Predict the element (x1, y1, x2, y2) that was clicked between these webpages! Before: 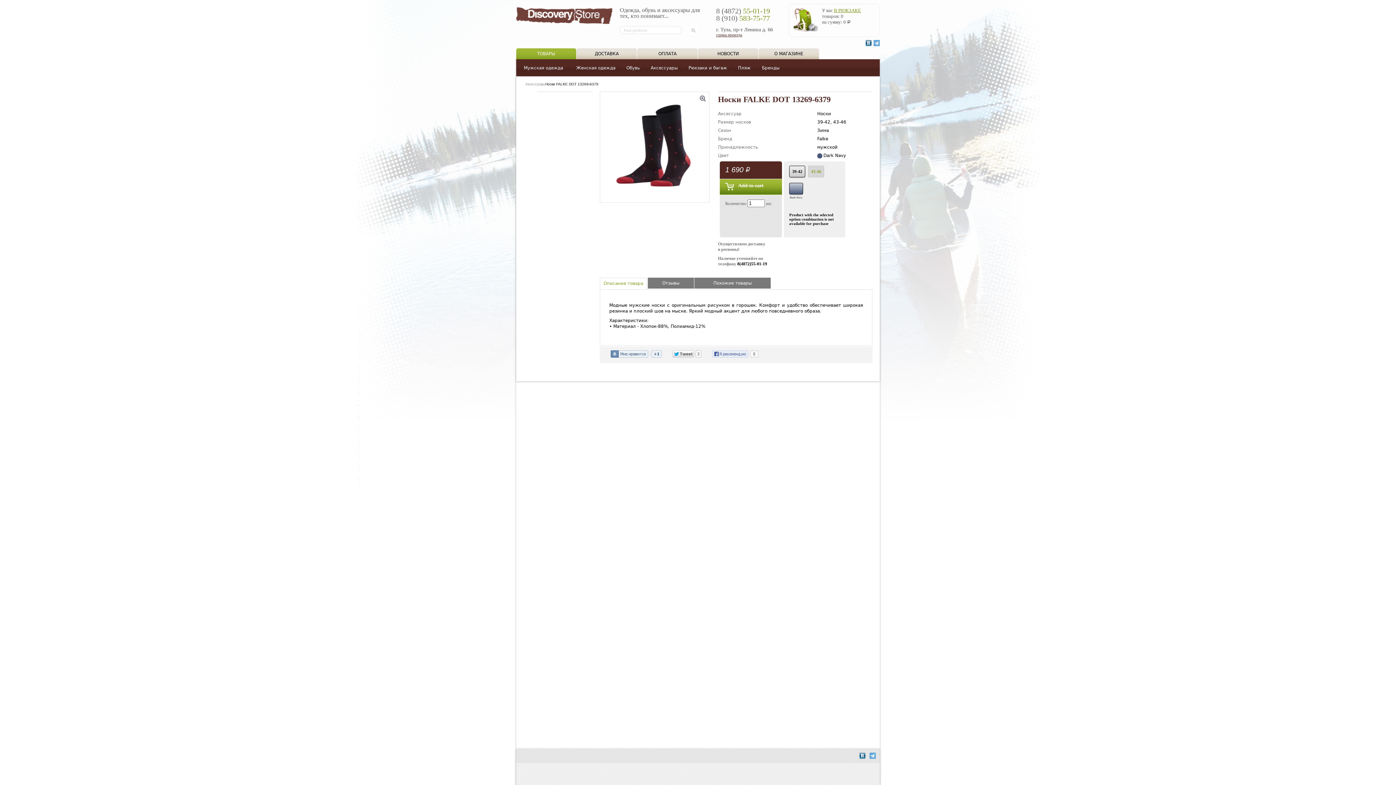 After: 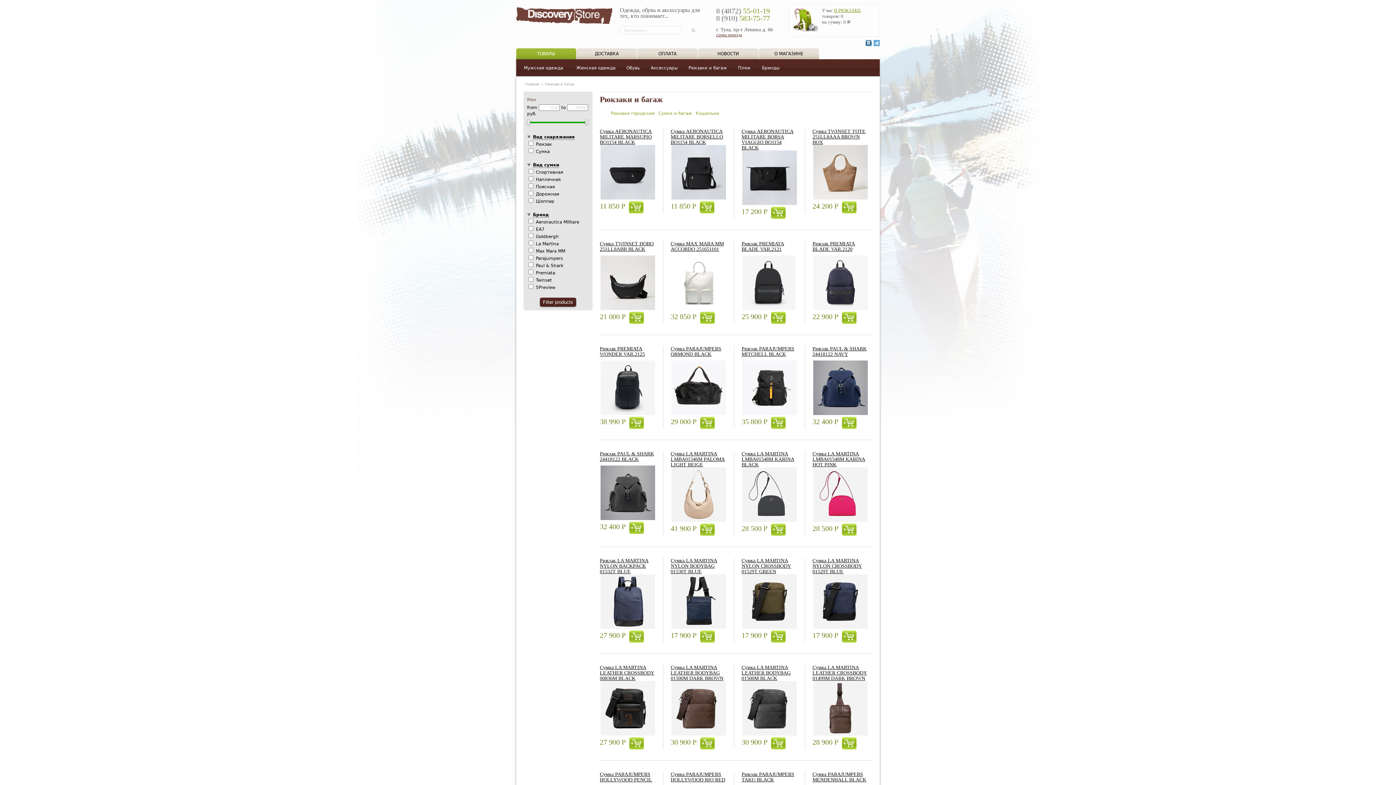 Action: label: Рюкзаки и багаж bbox: (683, 63, 732, 72)